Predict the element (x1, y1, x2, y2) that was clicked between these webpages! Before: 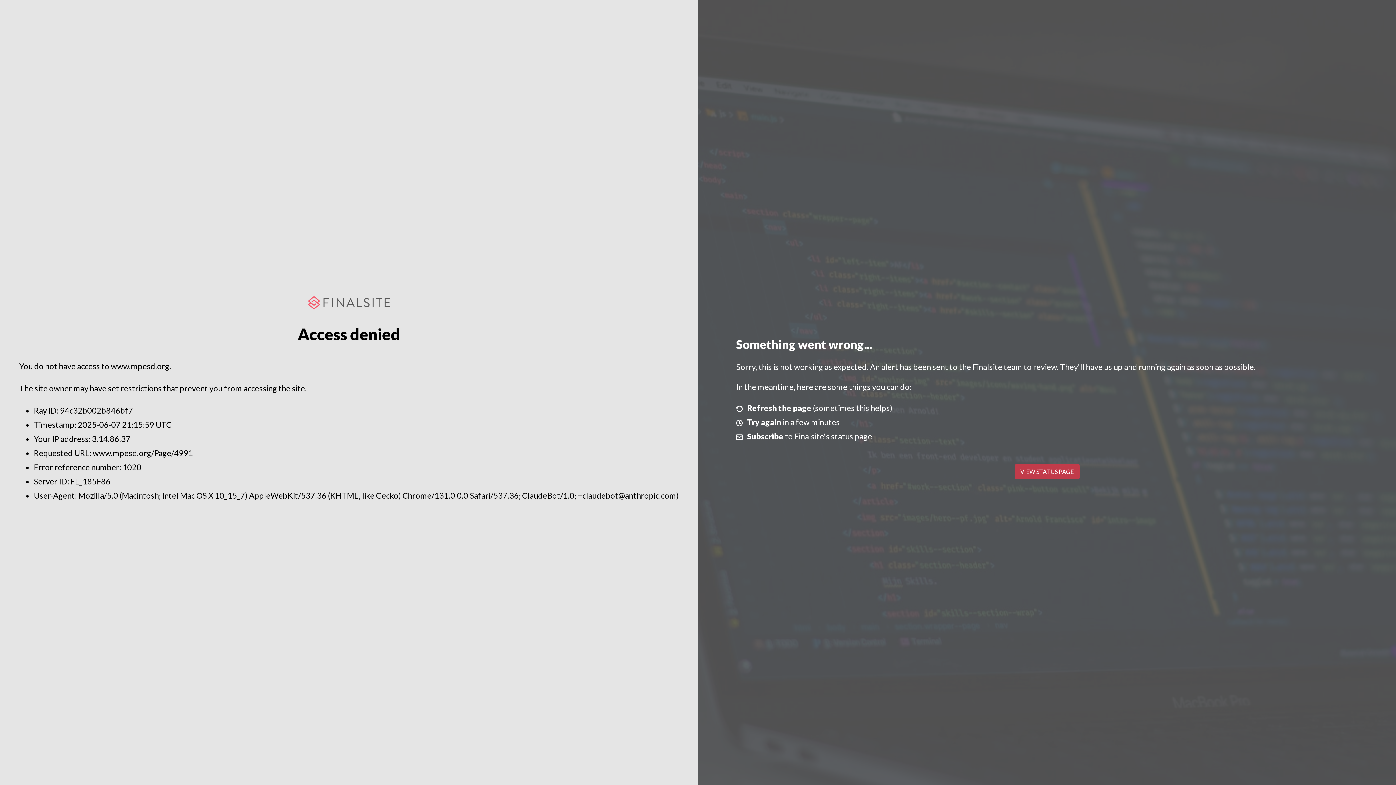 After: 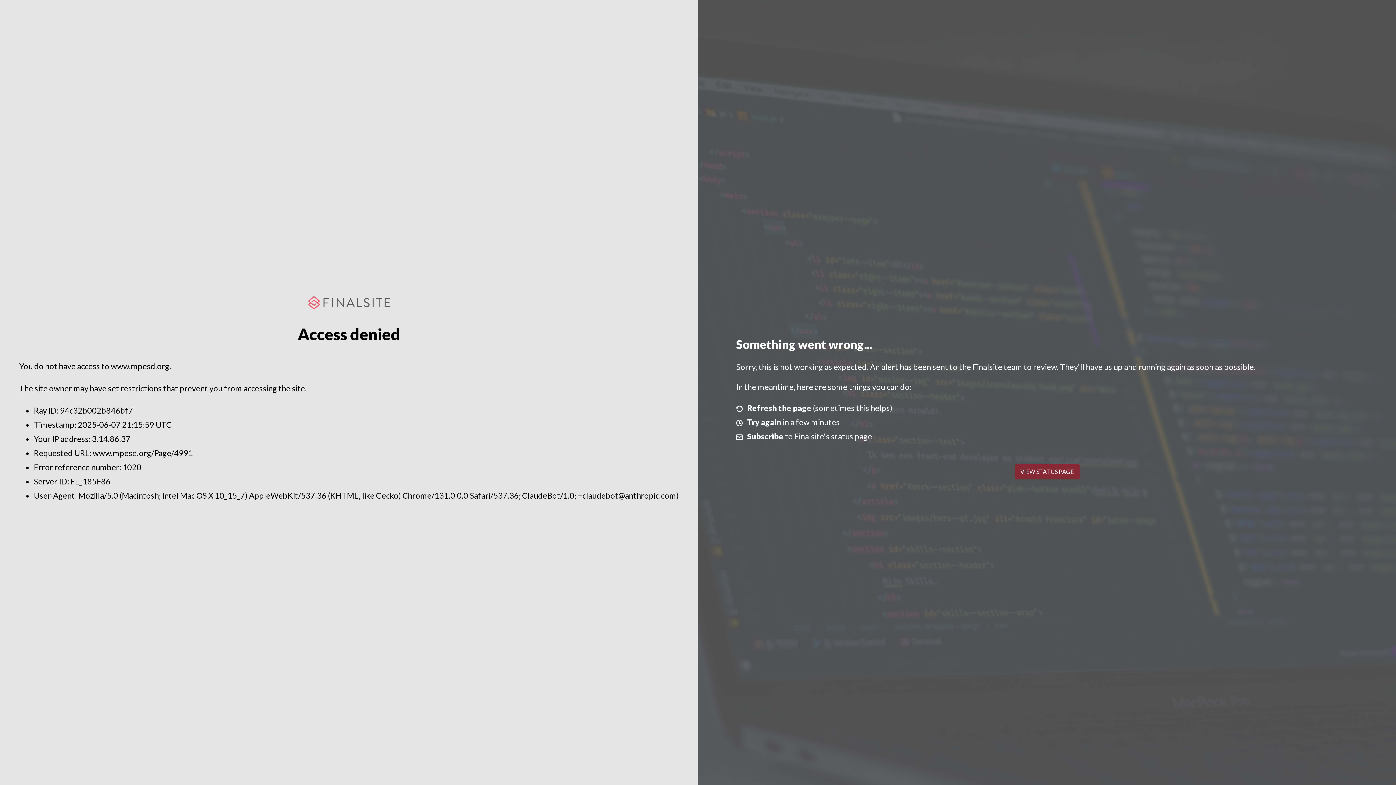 Action: label: VIEW STATUS PAGE bbox: (1014, 464, 1079, 479)